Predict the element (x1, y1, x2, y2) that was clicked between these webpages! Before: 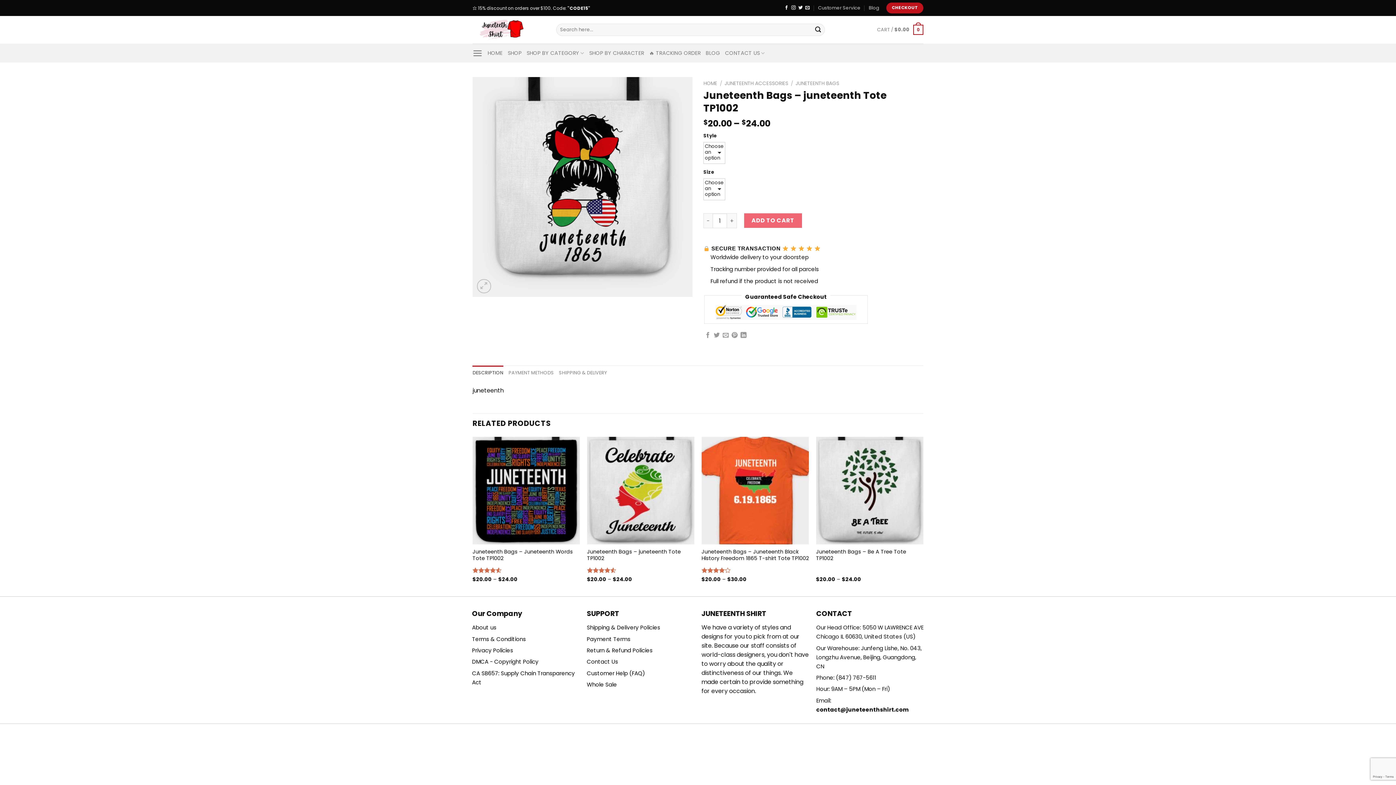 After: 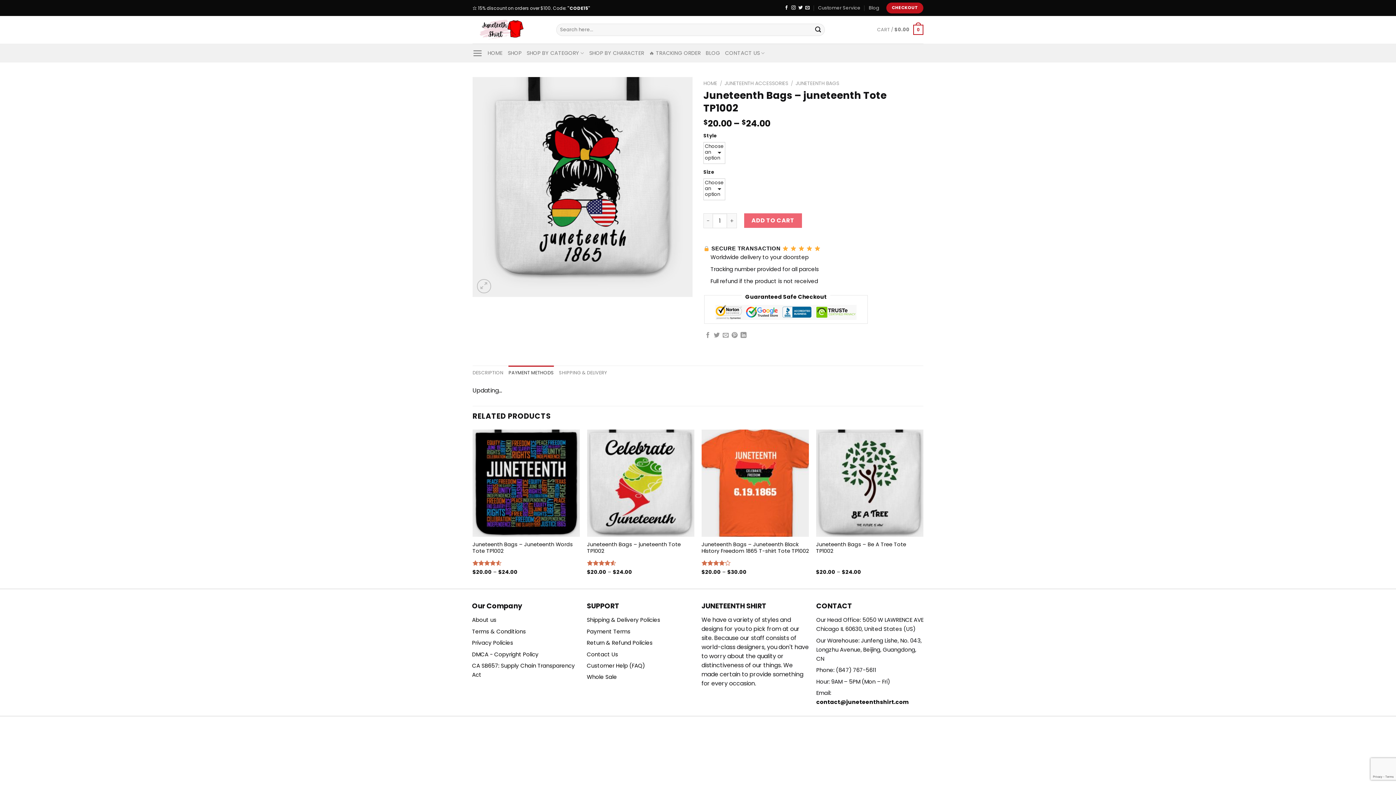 Action: bbox: (508, 365, 554, 380) label: PAYMENT METHODS